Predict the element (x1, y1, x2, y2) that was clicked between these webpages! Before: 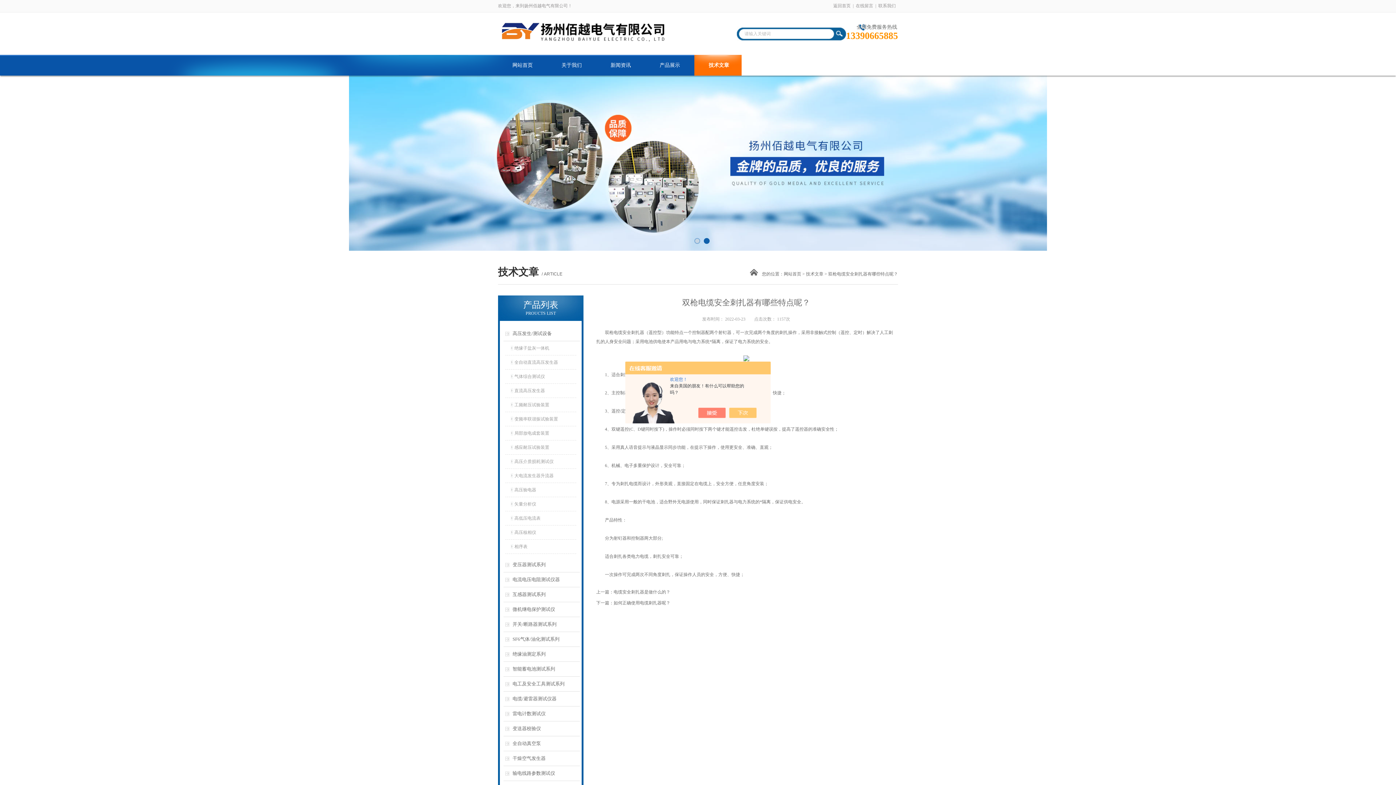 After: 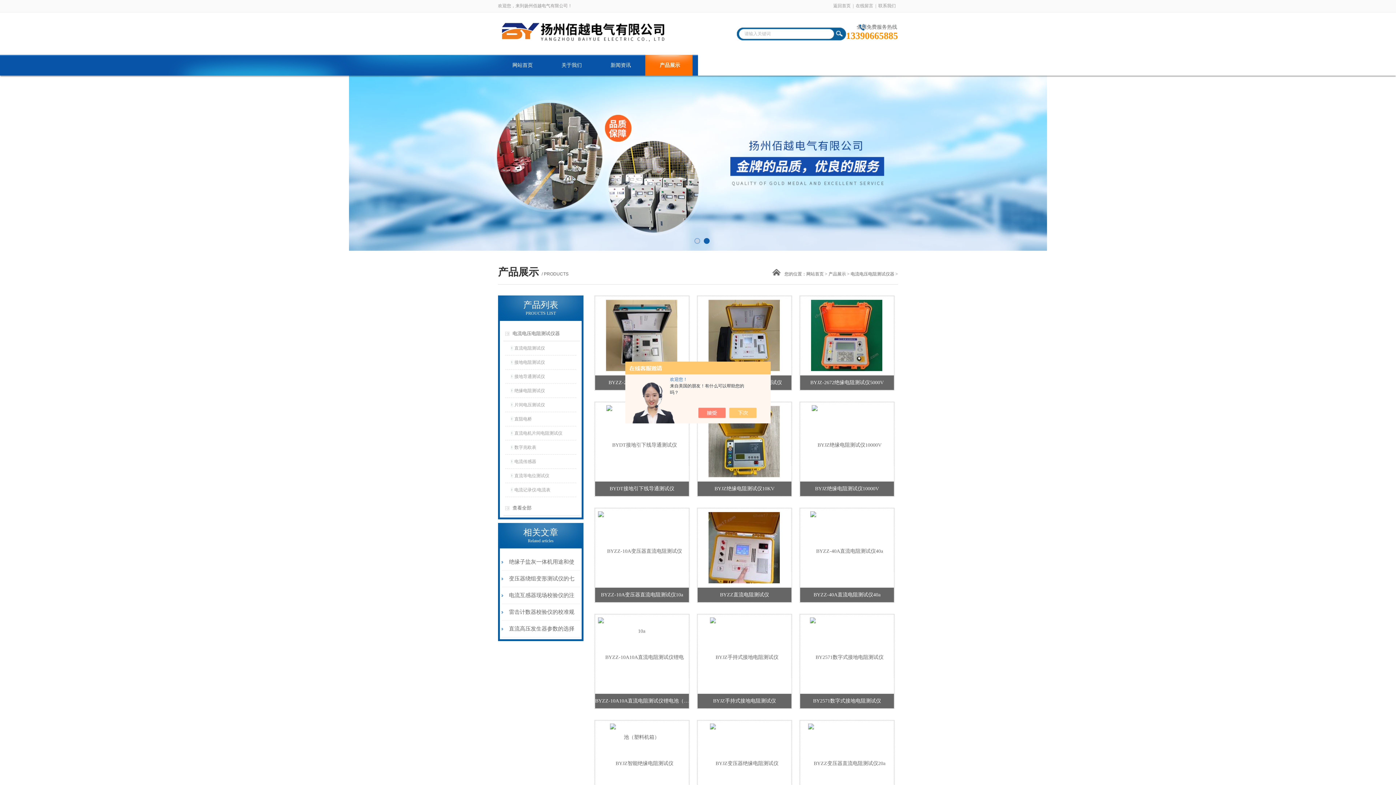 Action: bbox: (503, 572, 580, 587) label: 电流电压电阻测试仪器